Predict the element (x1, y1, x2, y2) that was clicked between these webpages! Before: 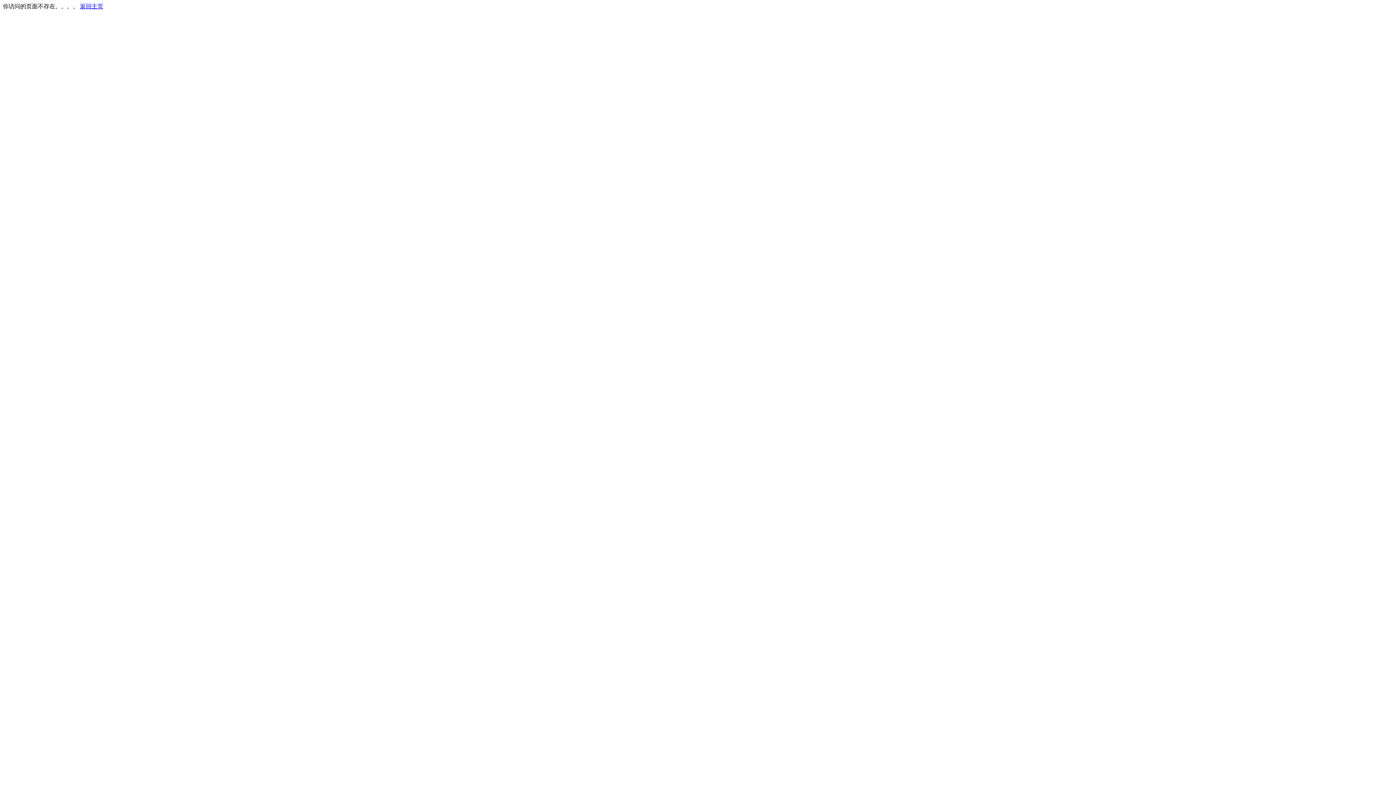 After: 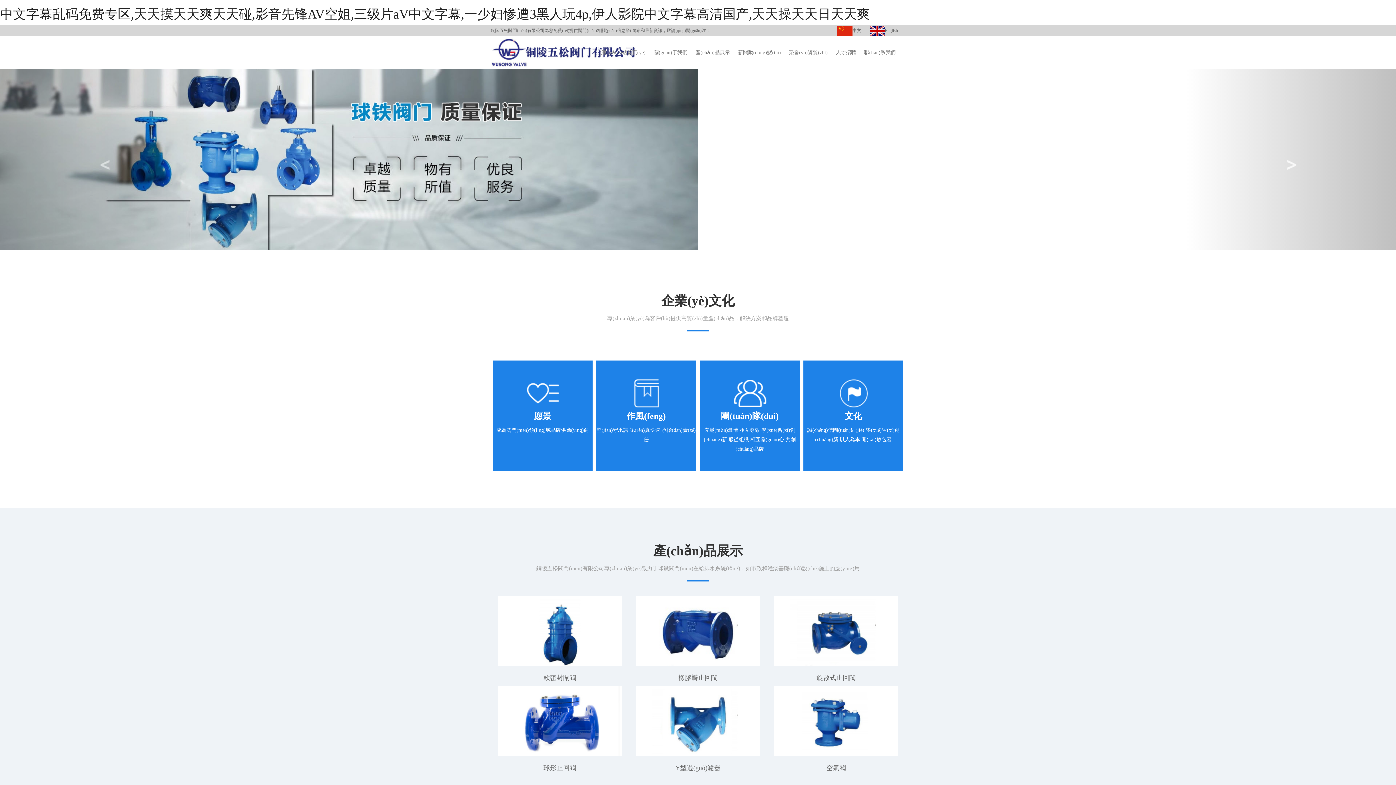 Action: bbox: (80, 3, 103, 9) label: 返回主页